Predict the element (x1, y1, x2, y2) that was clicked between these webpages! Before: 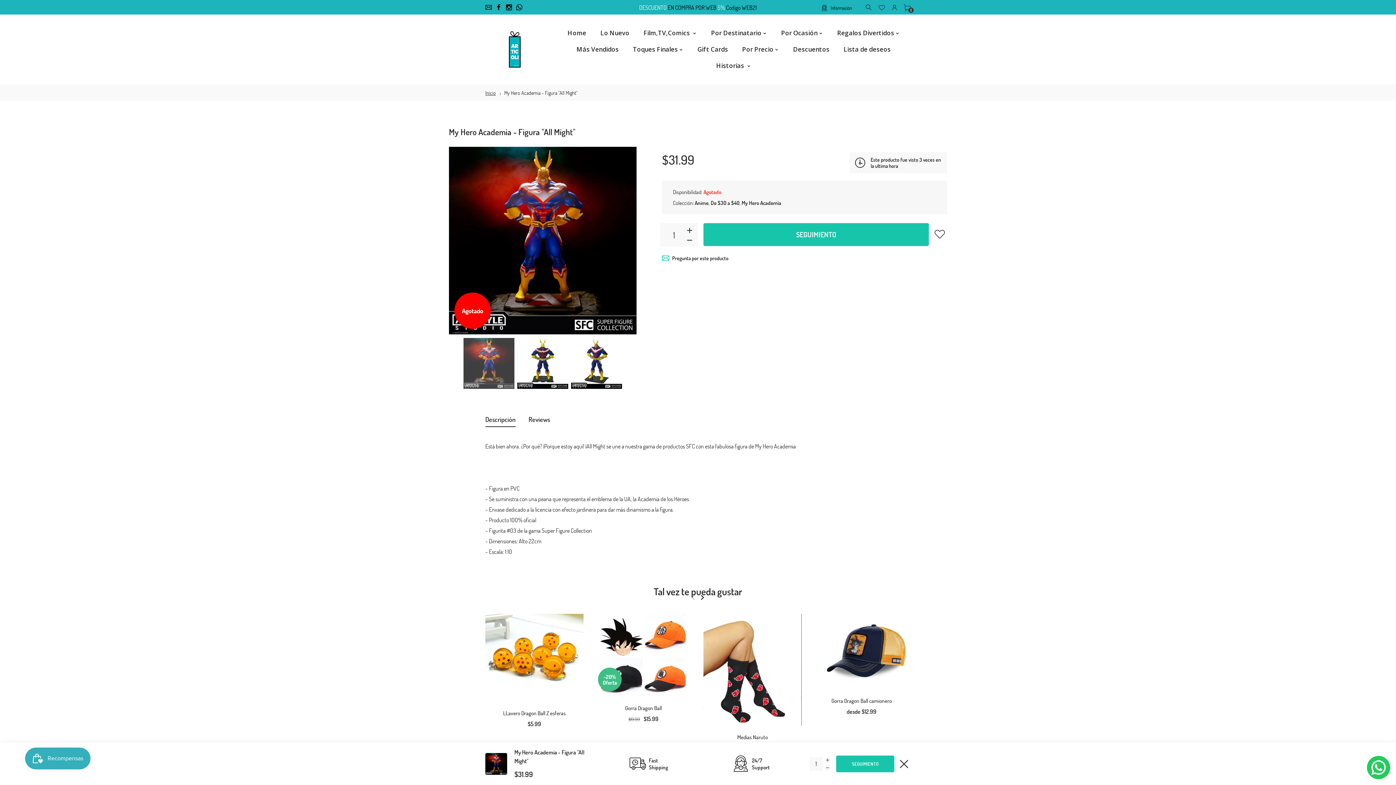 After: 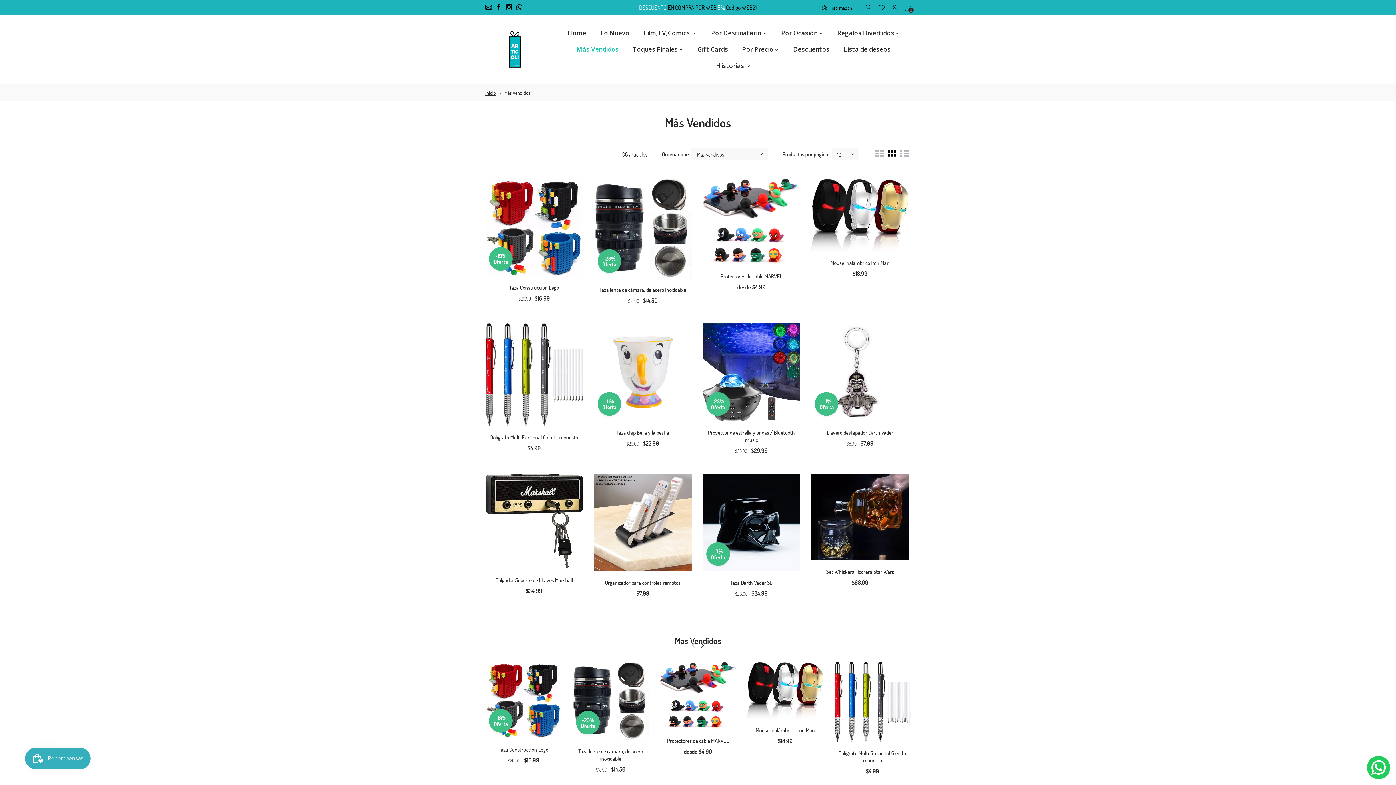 Action: bbox: (569, 41, 626, 57) label: Más Vendidos